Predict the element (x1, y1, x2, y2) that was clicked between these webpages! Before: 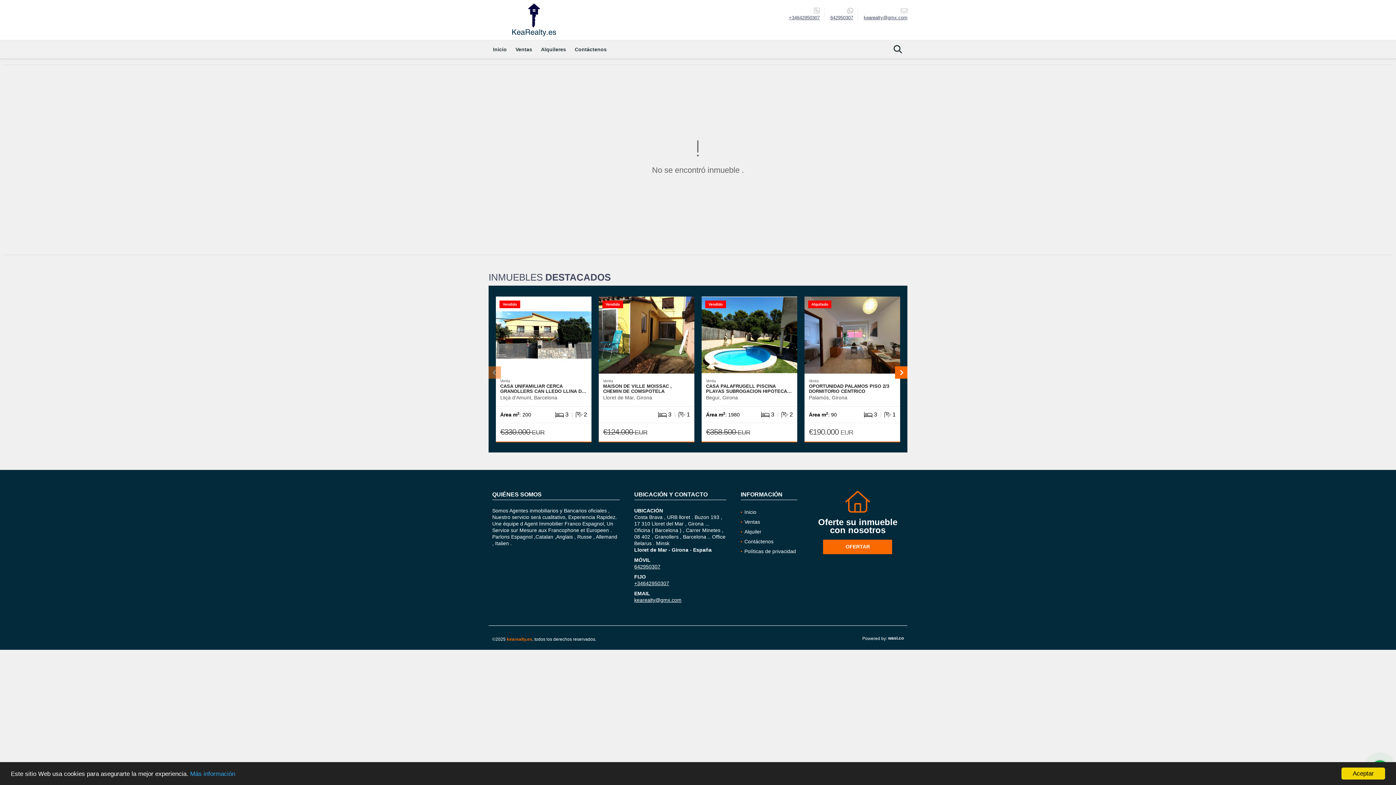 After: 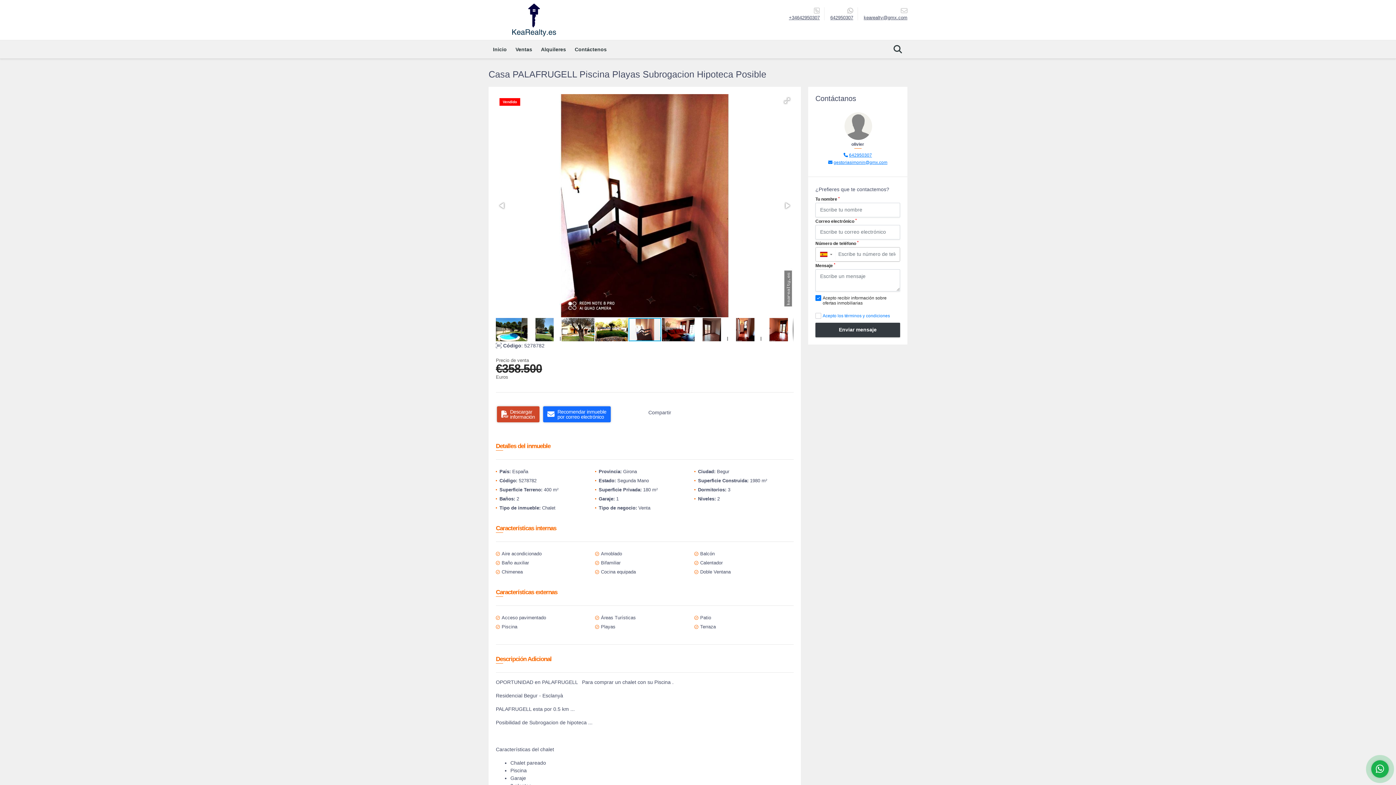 Action: bbox: (701, 296, 797, 373)